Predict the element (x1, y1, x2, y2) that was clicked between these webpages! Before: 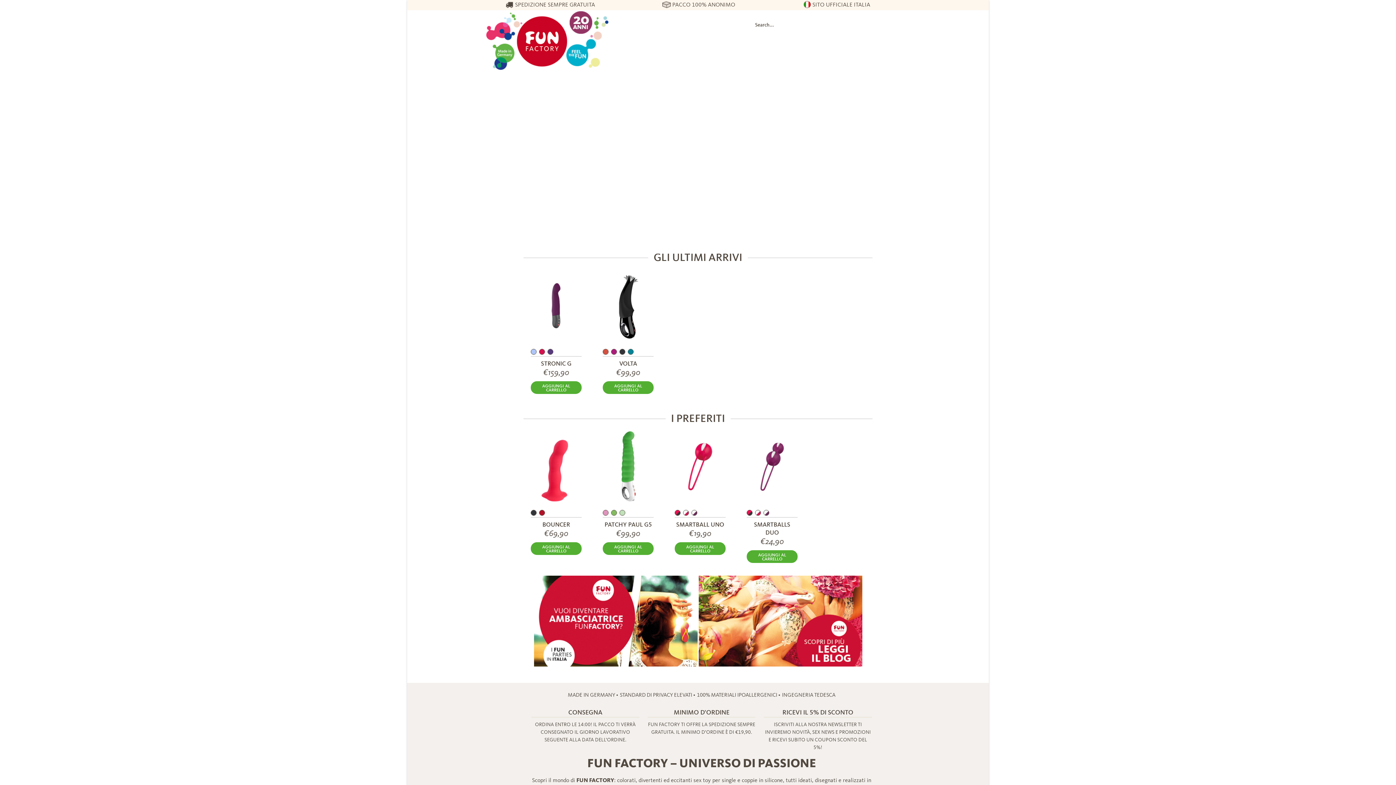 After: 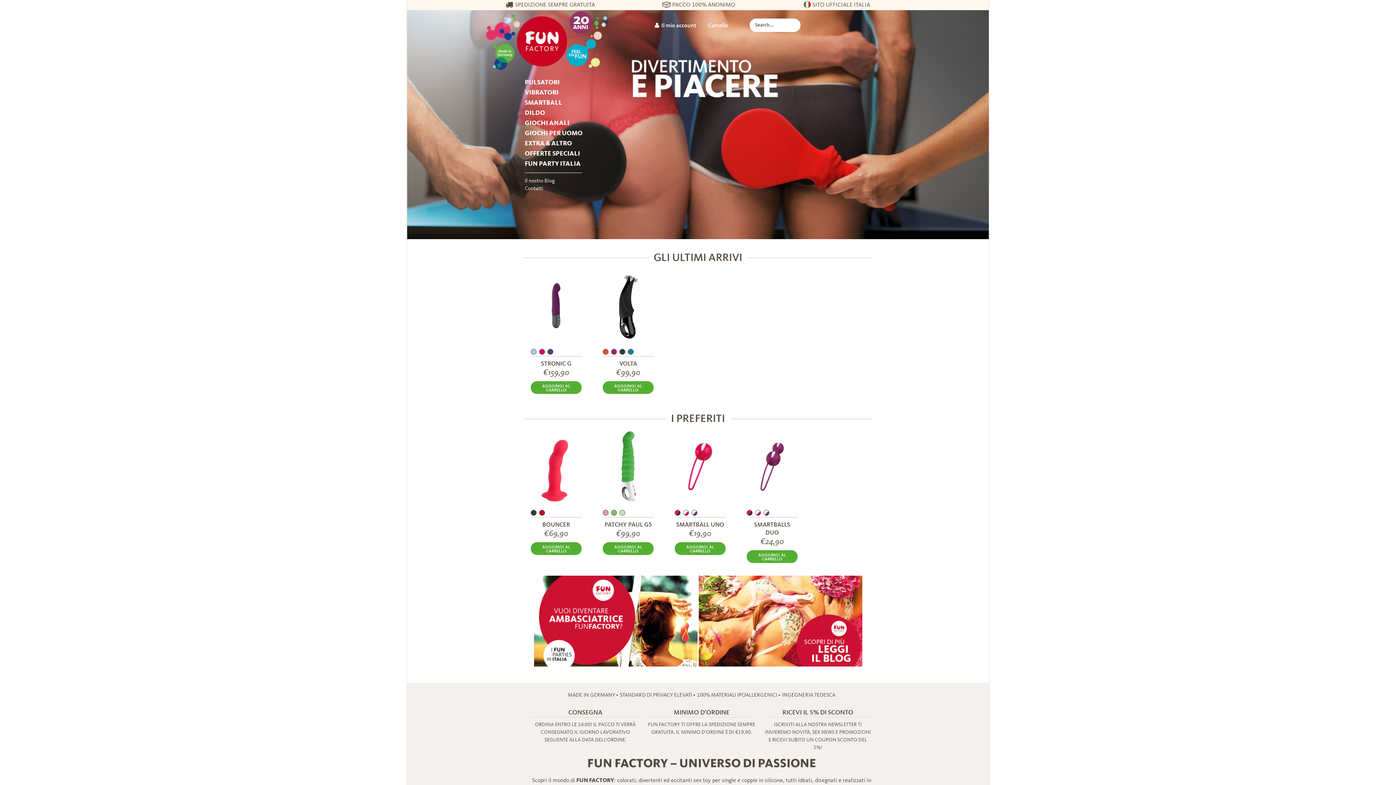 Action: label:   bbox: (534, 618, 698, 623)